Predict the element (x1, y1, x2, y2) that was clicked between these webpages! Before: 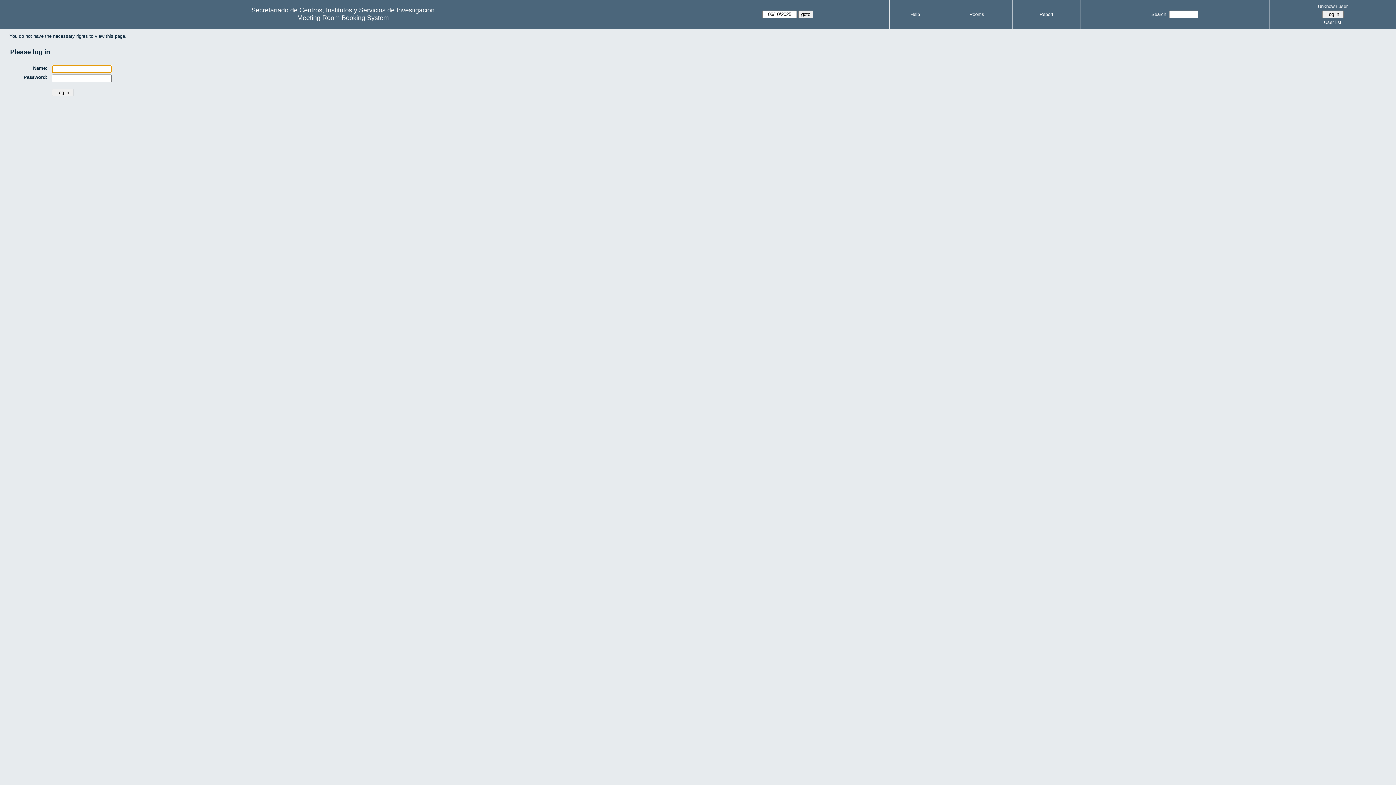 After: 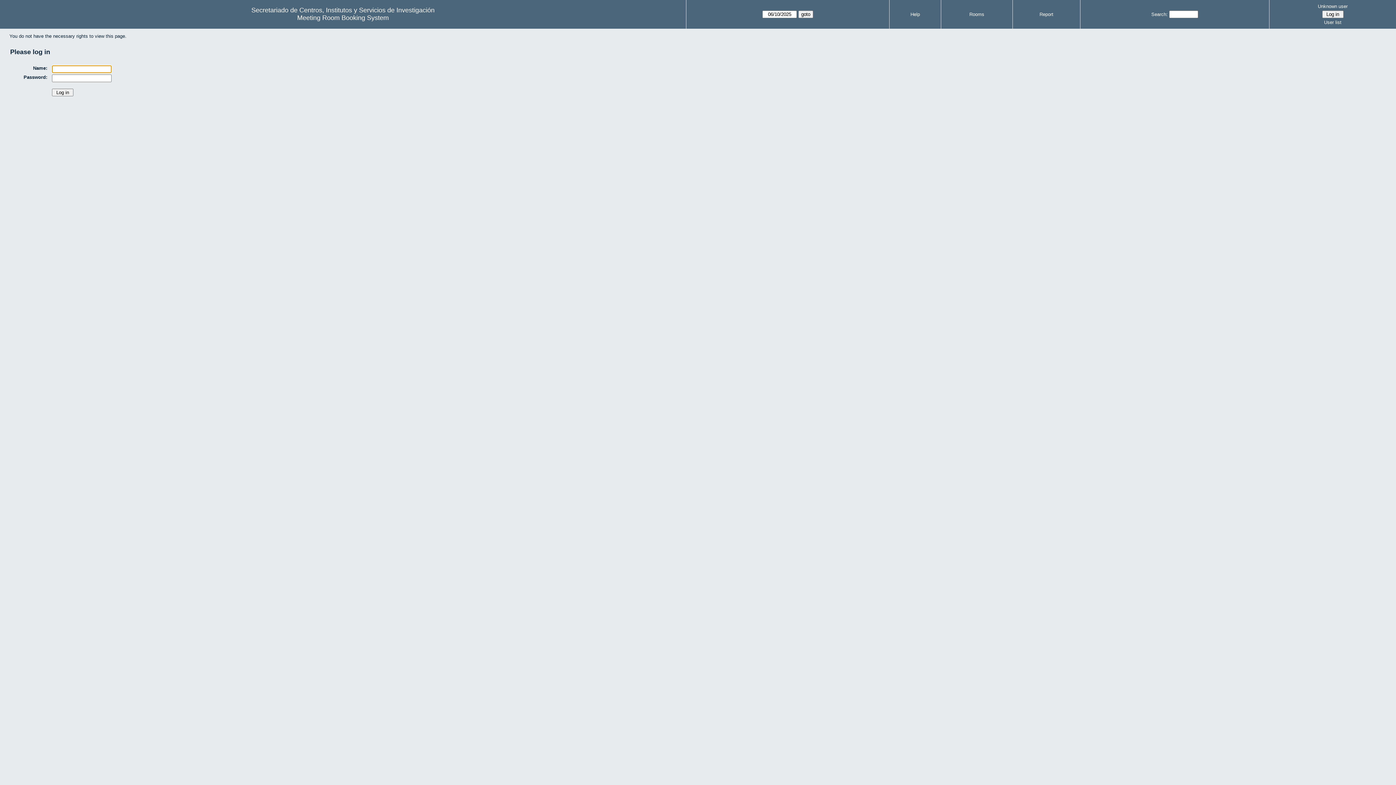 Action: label: User list bbox: (1272, 18, 1394, 26)